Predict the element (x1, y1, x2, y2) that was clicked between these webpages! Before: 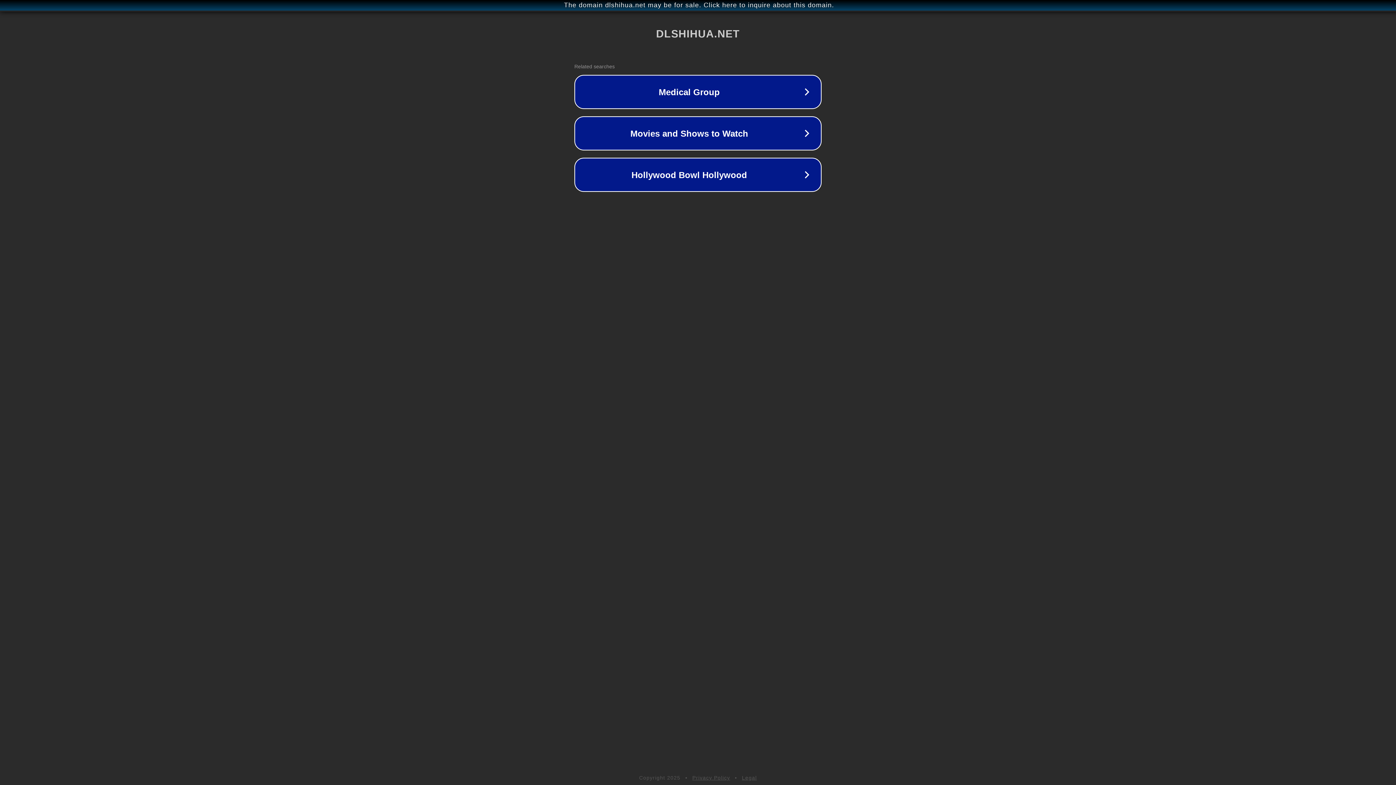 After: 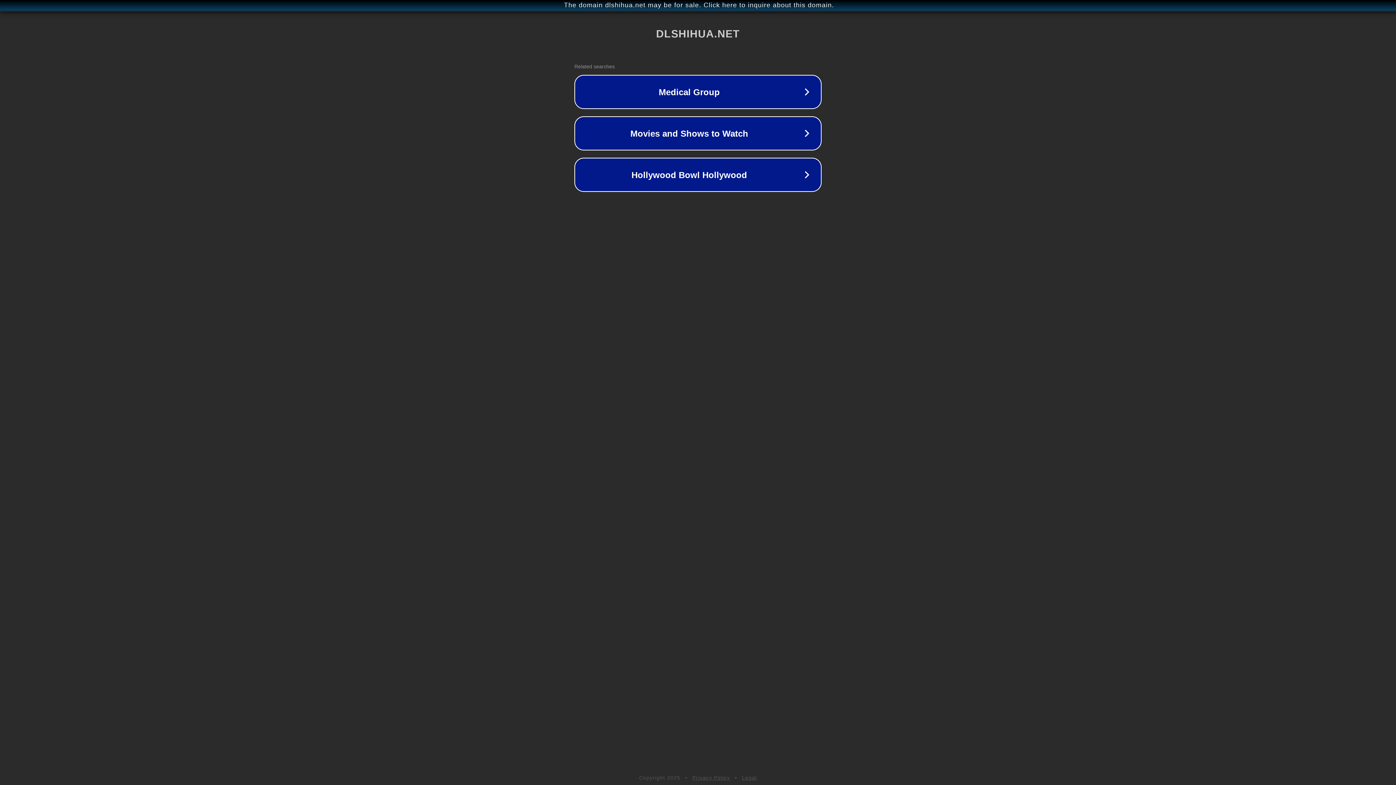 Action: label: Privacy Policy bbox: (692, 775, 730, 781)